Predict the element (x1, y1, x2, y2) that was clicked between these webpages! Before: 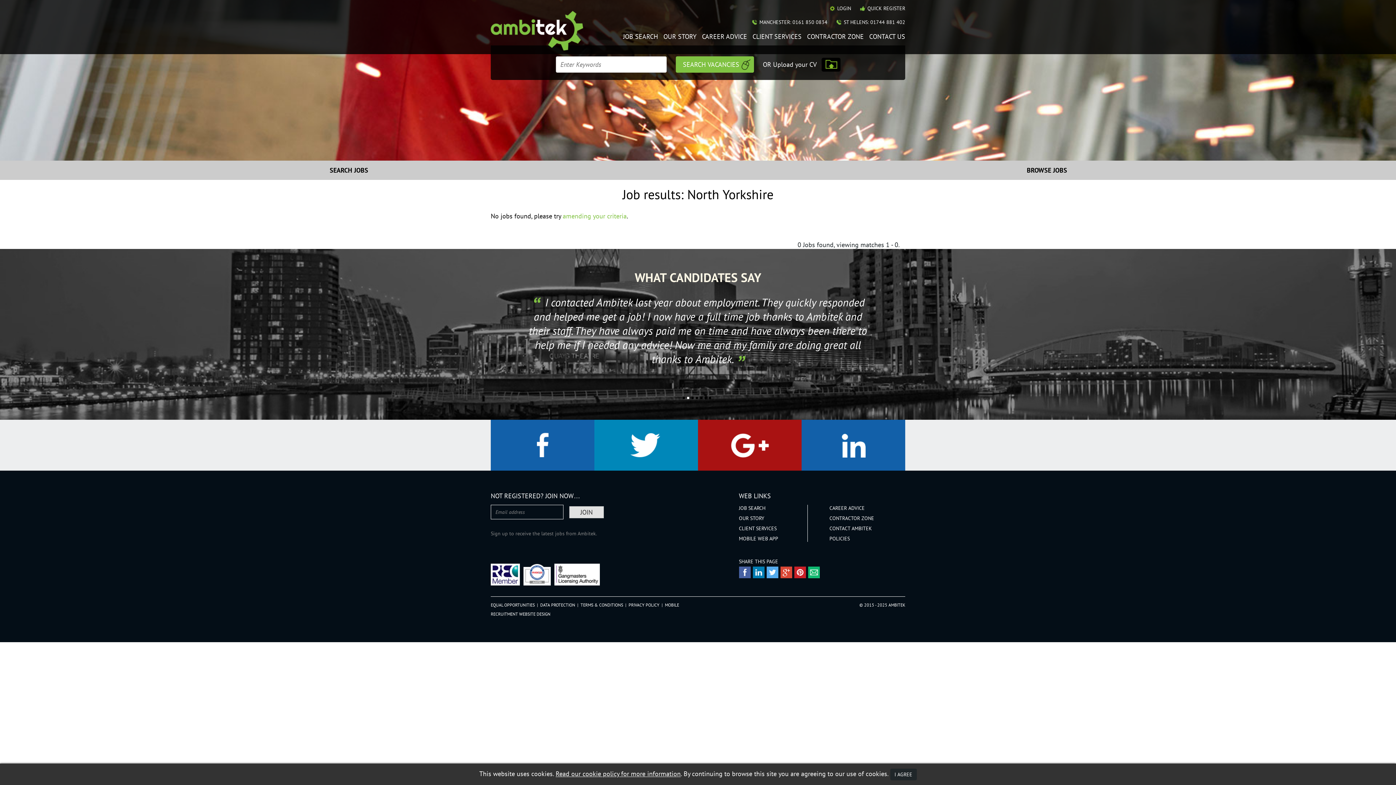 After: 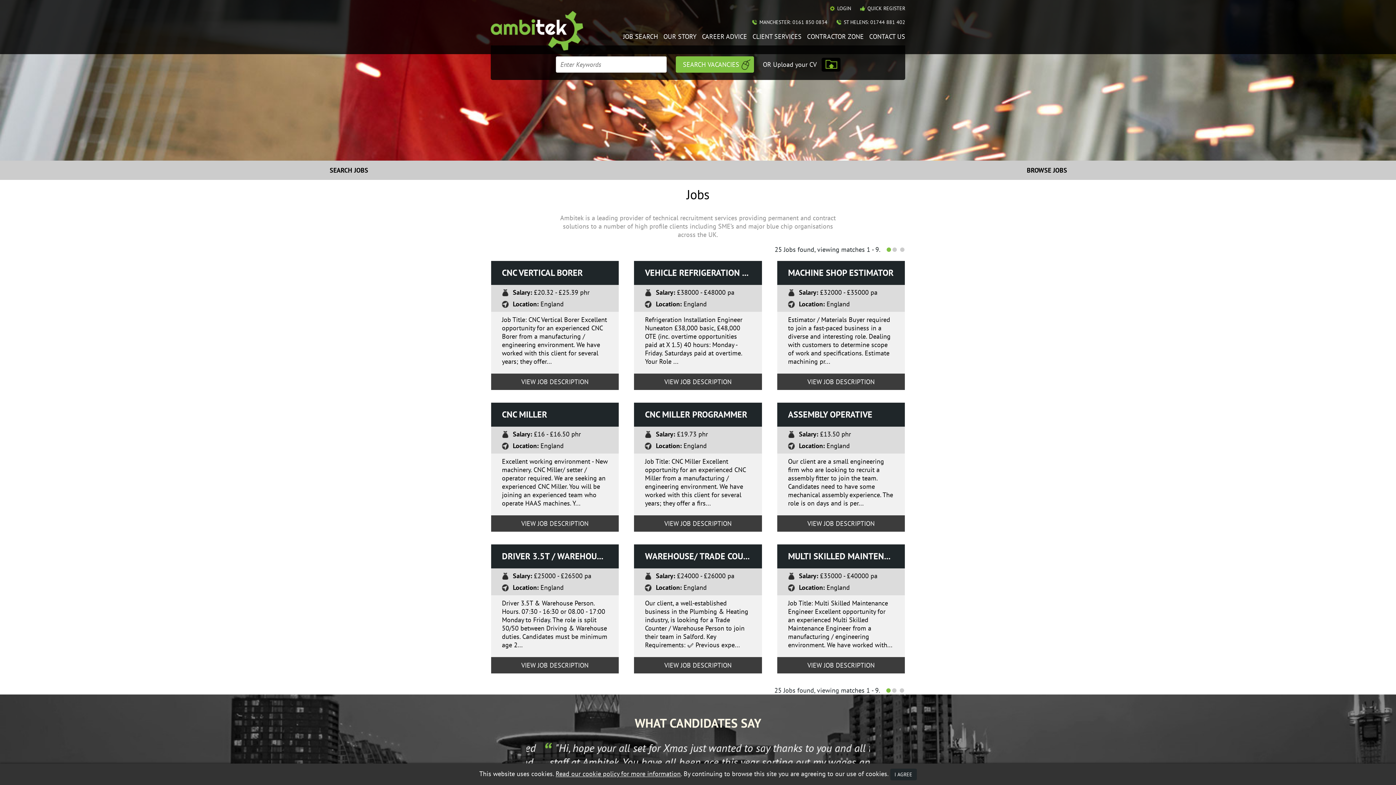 Action: label: JOB SEARCH bbox: (623, 33, 658, 44)